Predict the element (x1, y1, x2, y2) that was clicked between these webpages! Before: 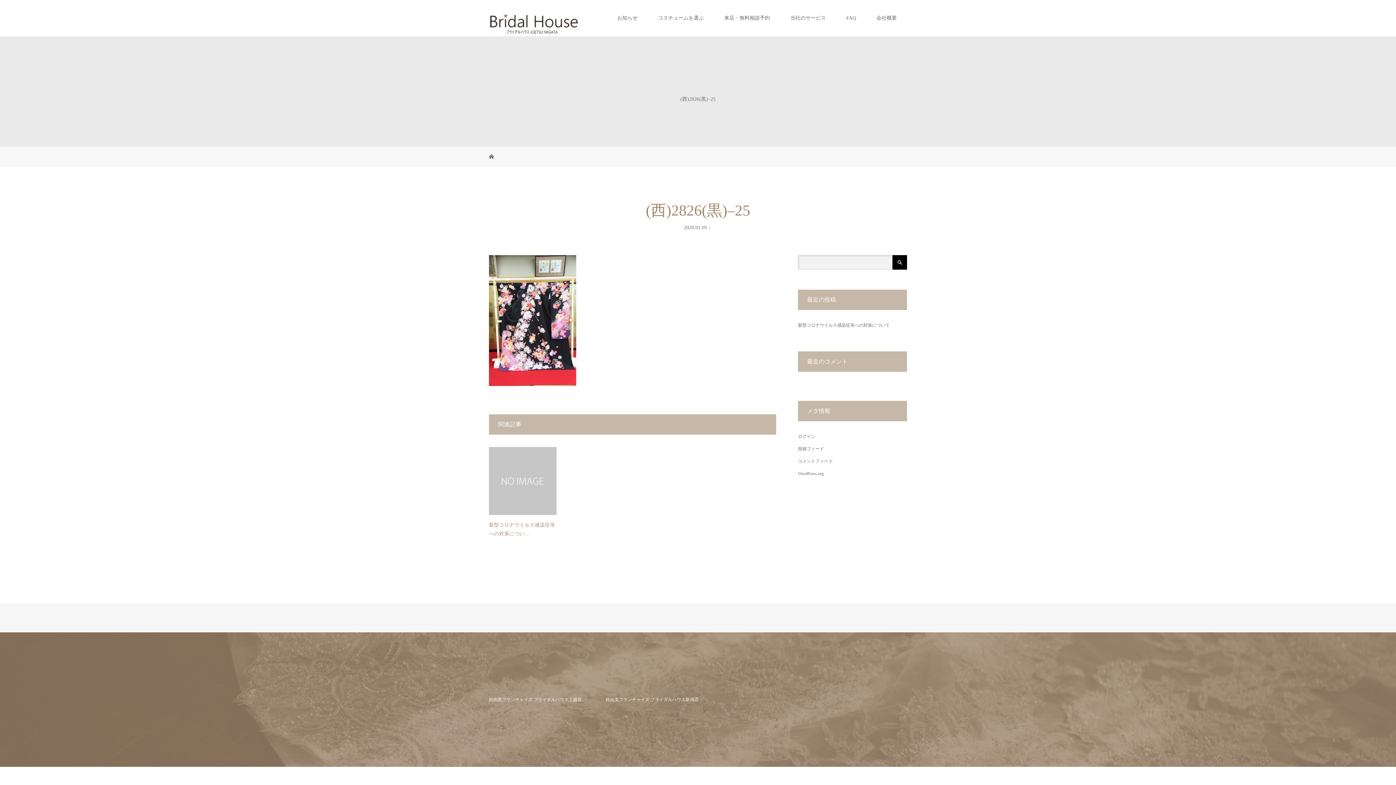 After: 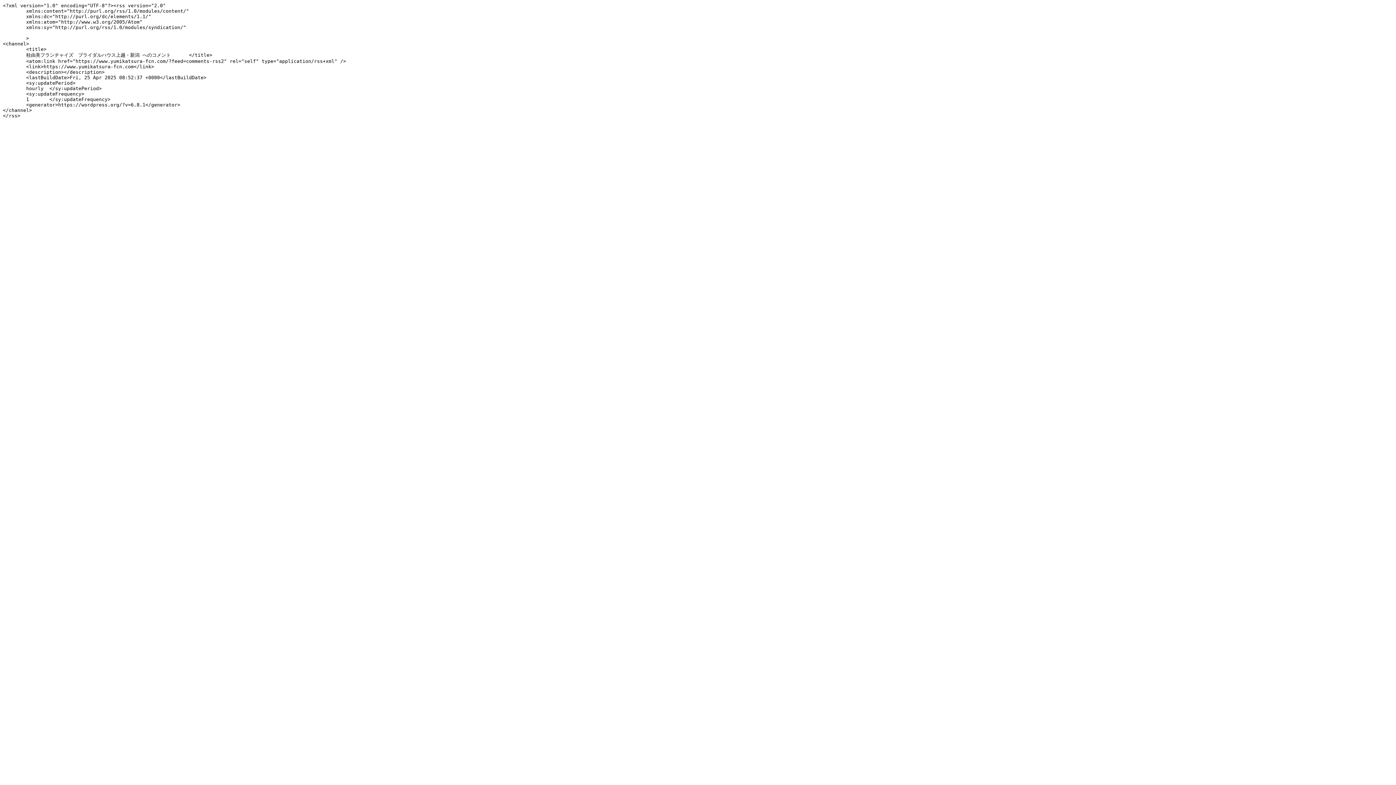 Action: bbox: (798, 459, 833, 464) label: コメントフィード